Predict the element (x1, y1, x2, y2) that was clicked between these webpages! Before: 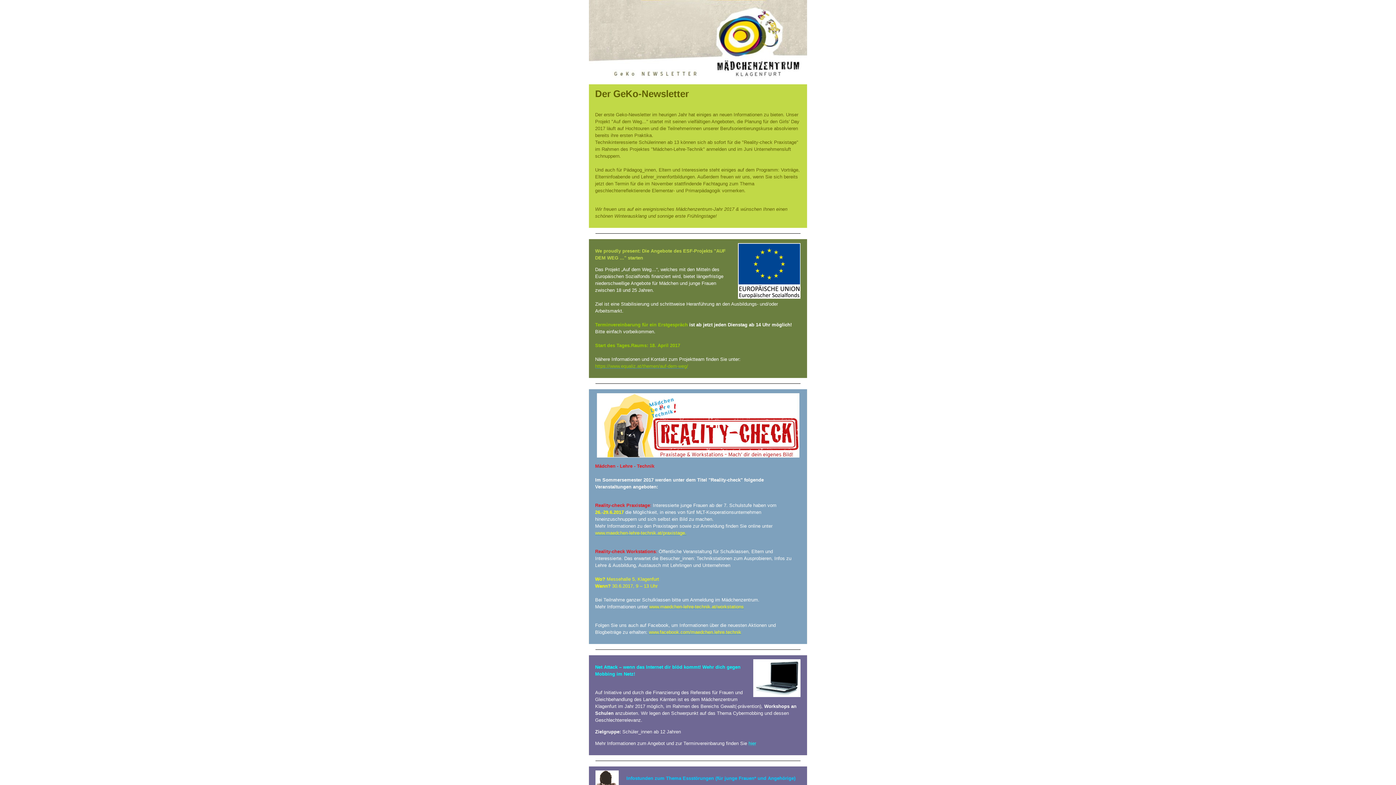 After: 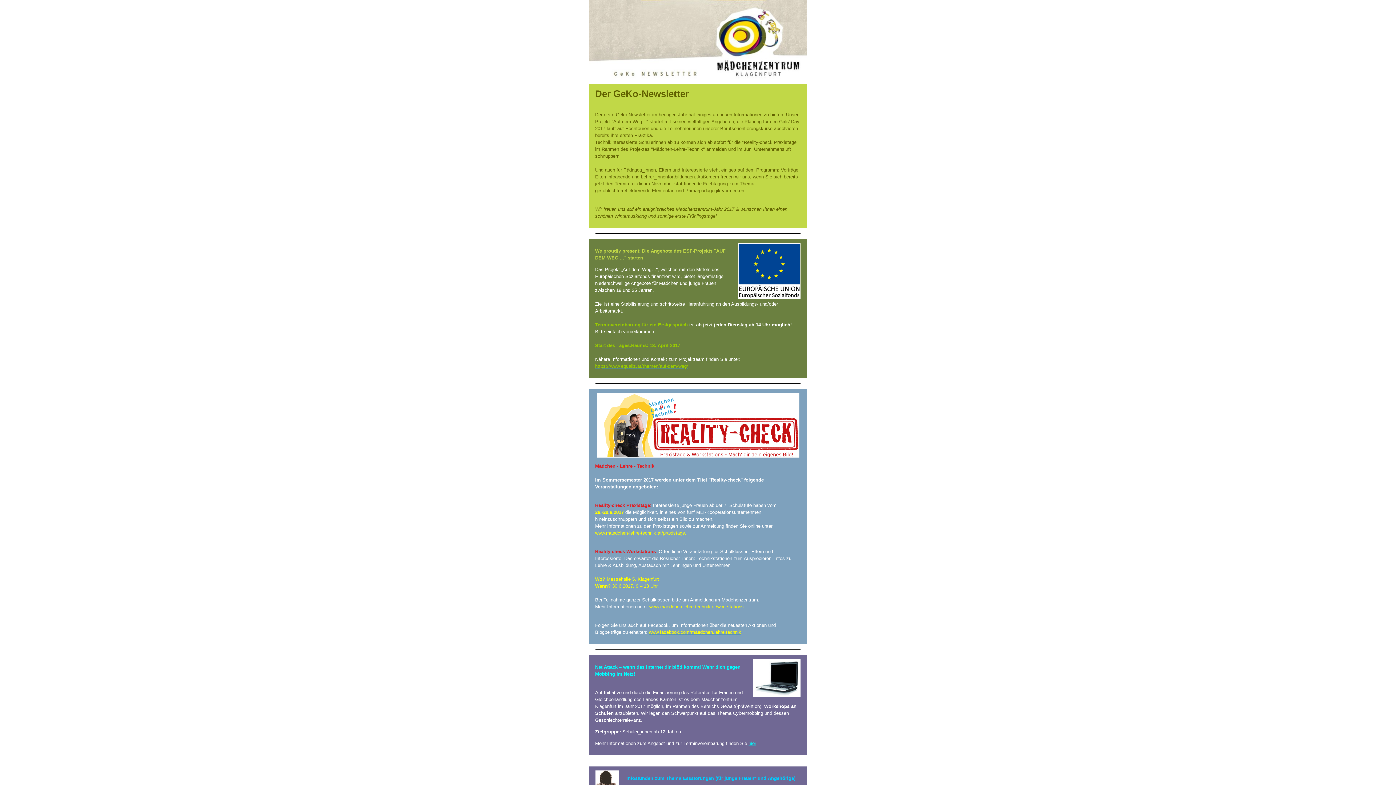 Action: label: www.maedchen-lehre-technik.at/praxistage. bbox: (595, 530, 686, 536)